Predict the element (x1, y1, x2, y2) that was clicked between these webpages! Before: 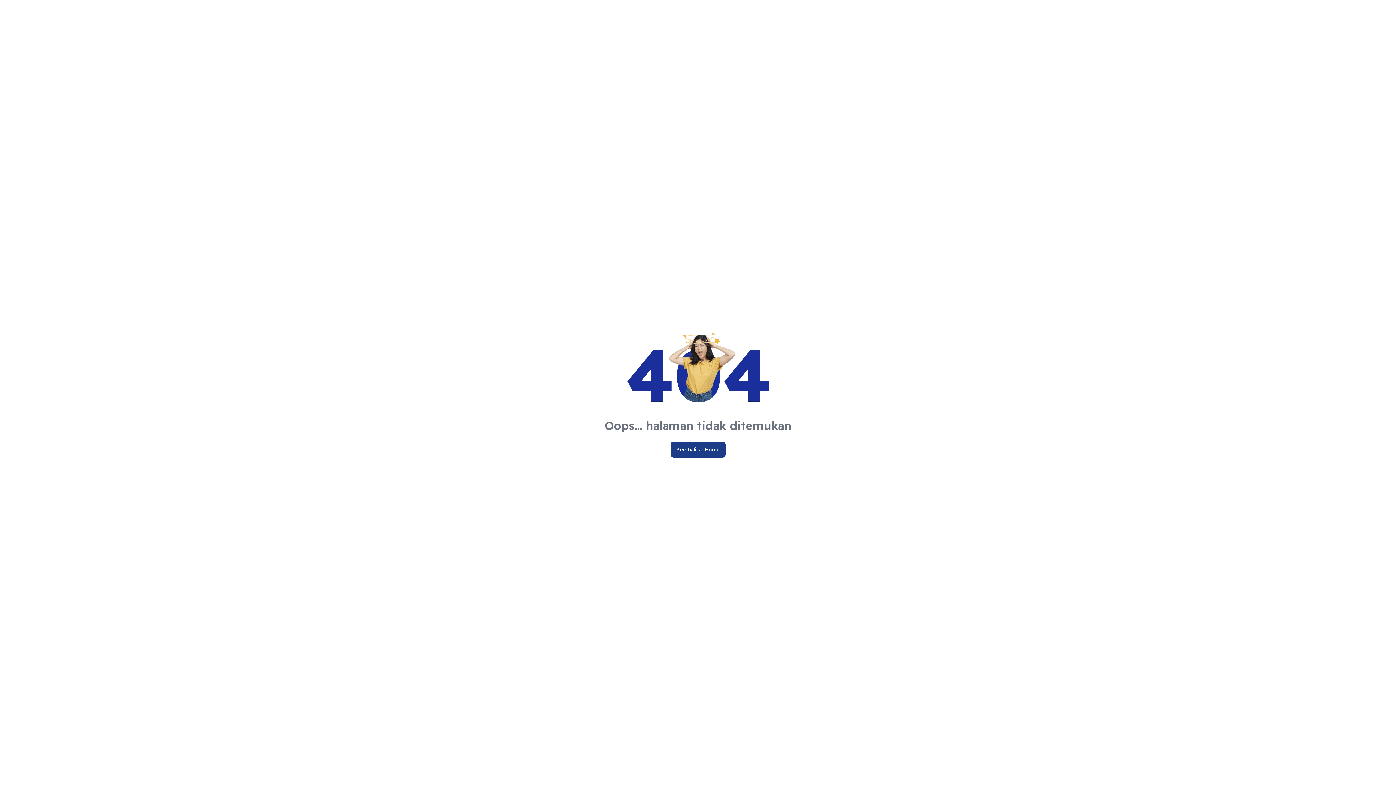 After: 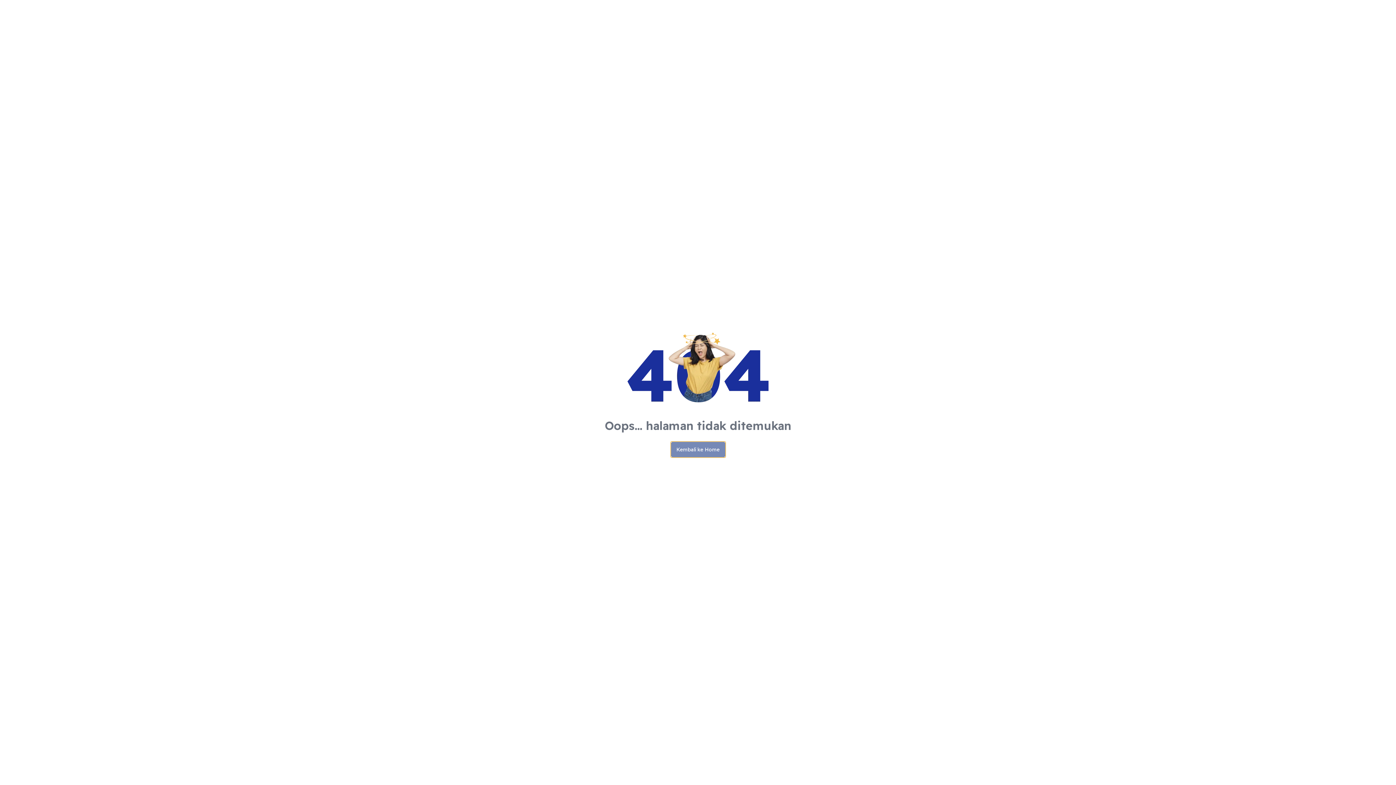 Action: label: Kembali ke Home bbox: (670, 441, 725, 457)